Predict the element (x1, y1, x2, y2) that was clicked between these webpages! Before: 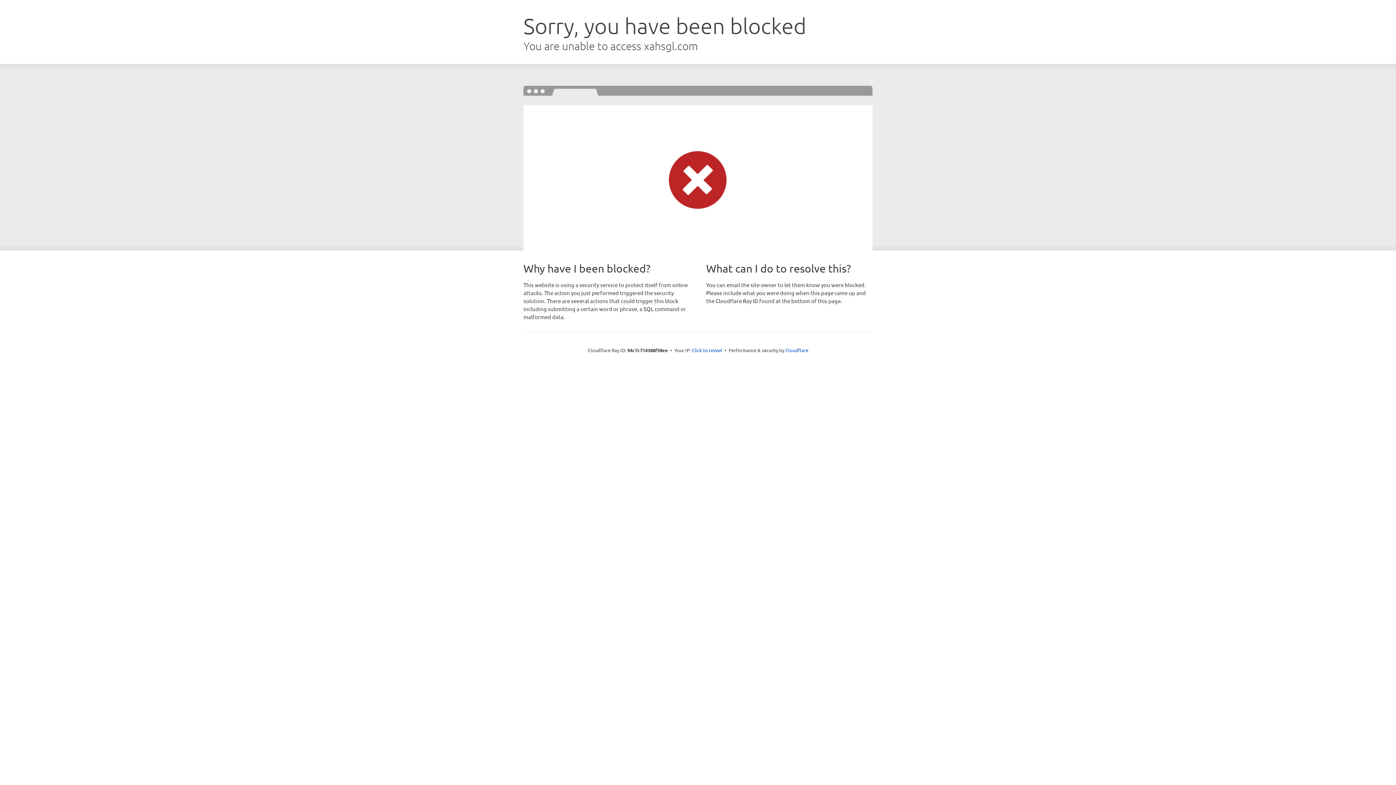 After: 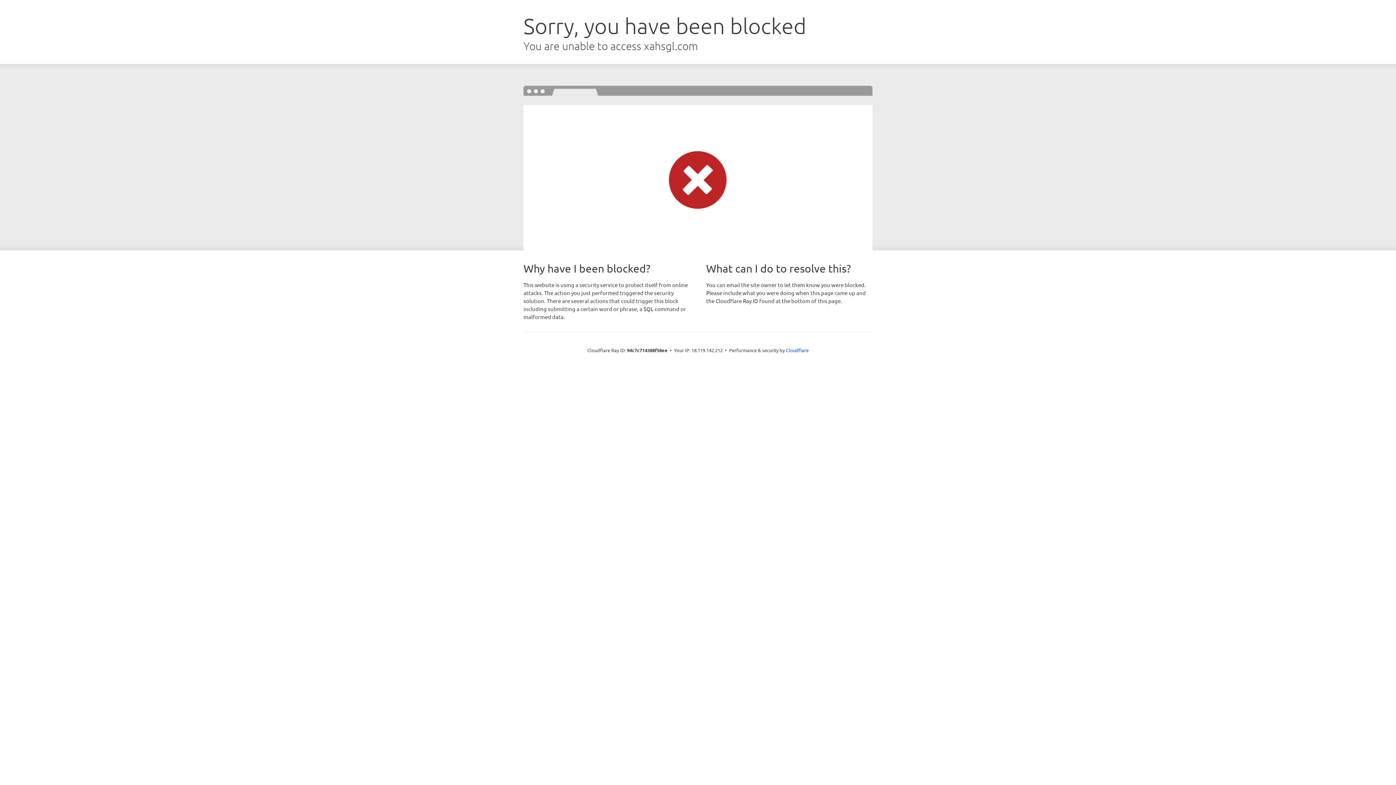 Action: bbox: (692, 346, 722, 353) label: Click to reveal